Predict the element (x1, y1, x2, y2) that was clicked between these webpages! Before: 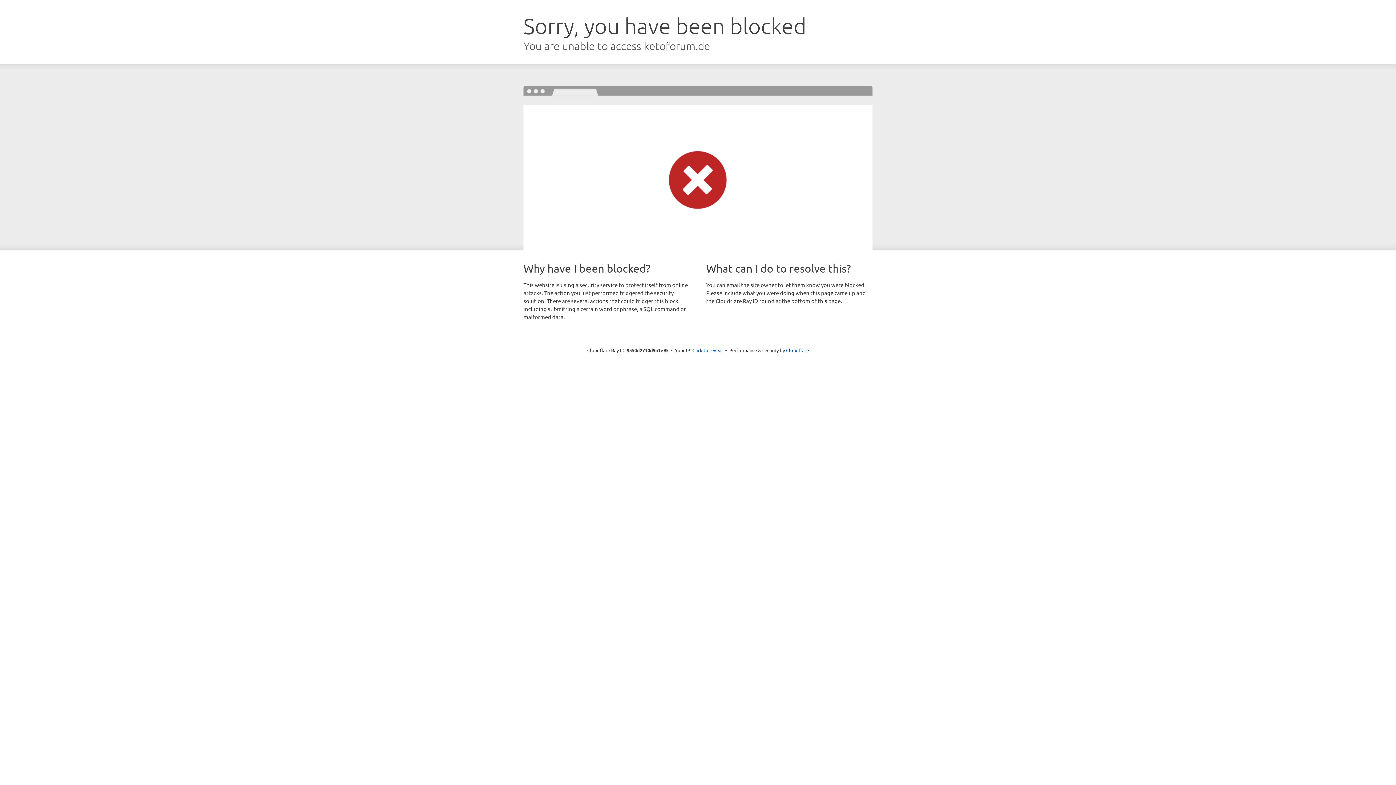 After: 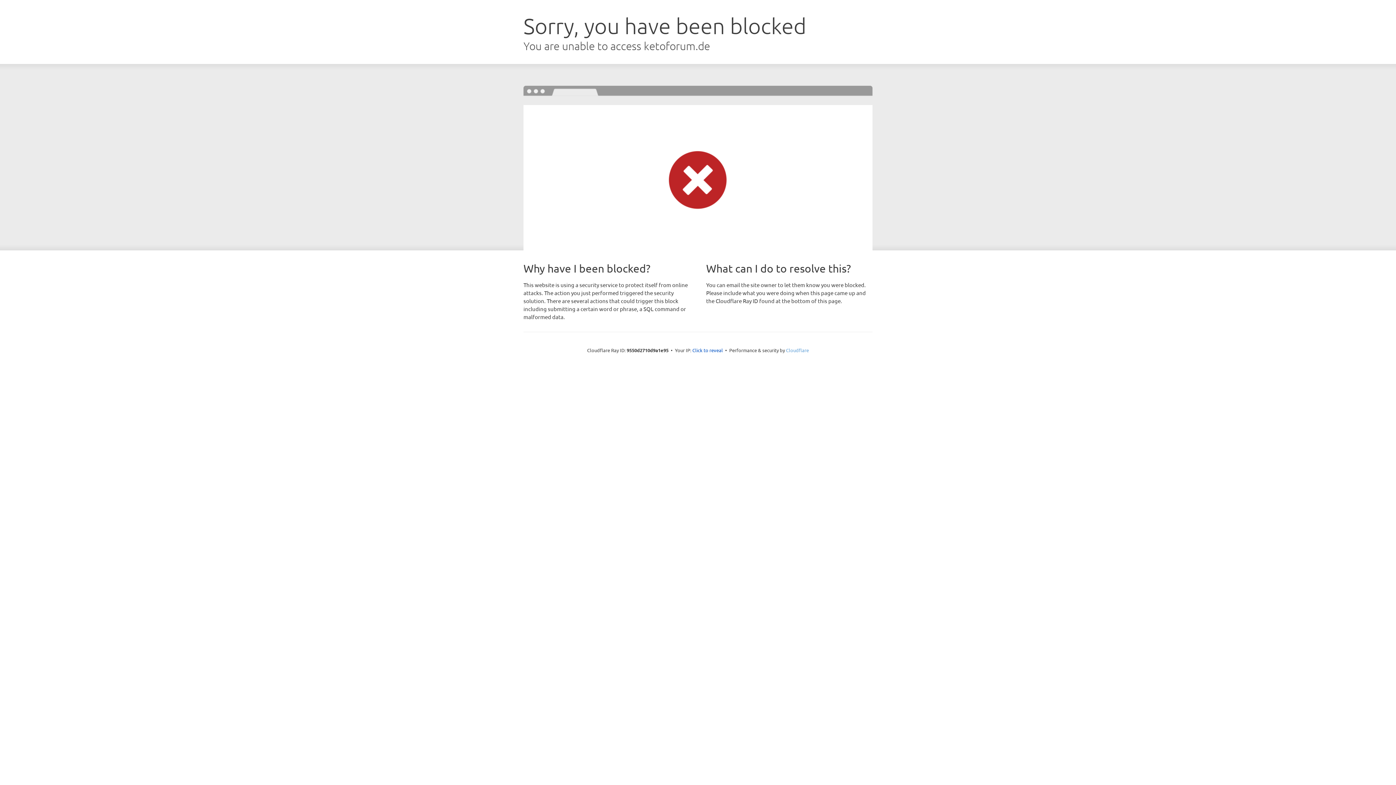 Action: bbox: (786, 347, 809, 353) label: Cloudflare